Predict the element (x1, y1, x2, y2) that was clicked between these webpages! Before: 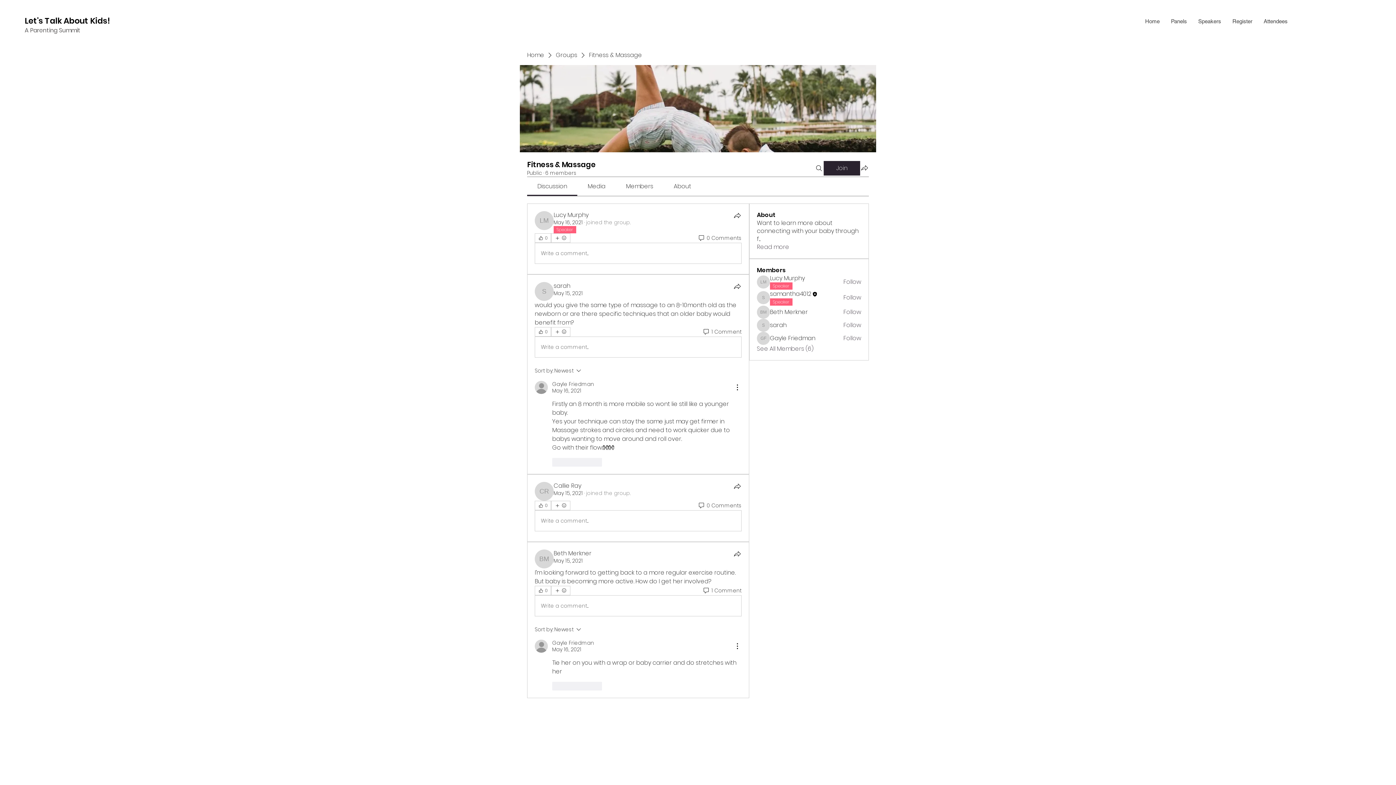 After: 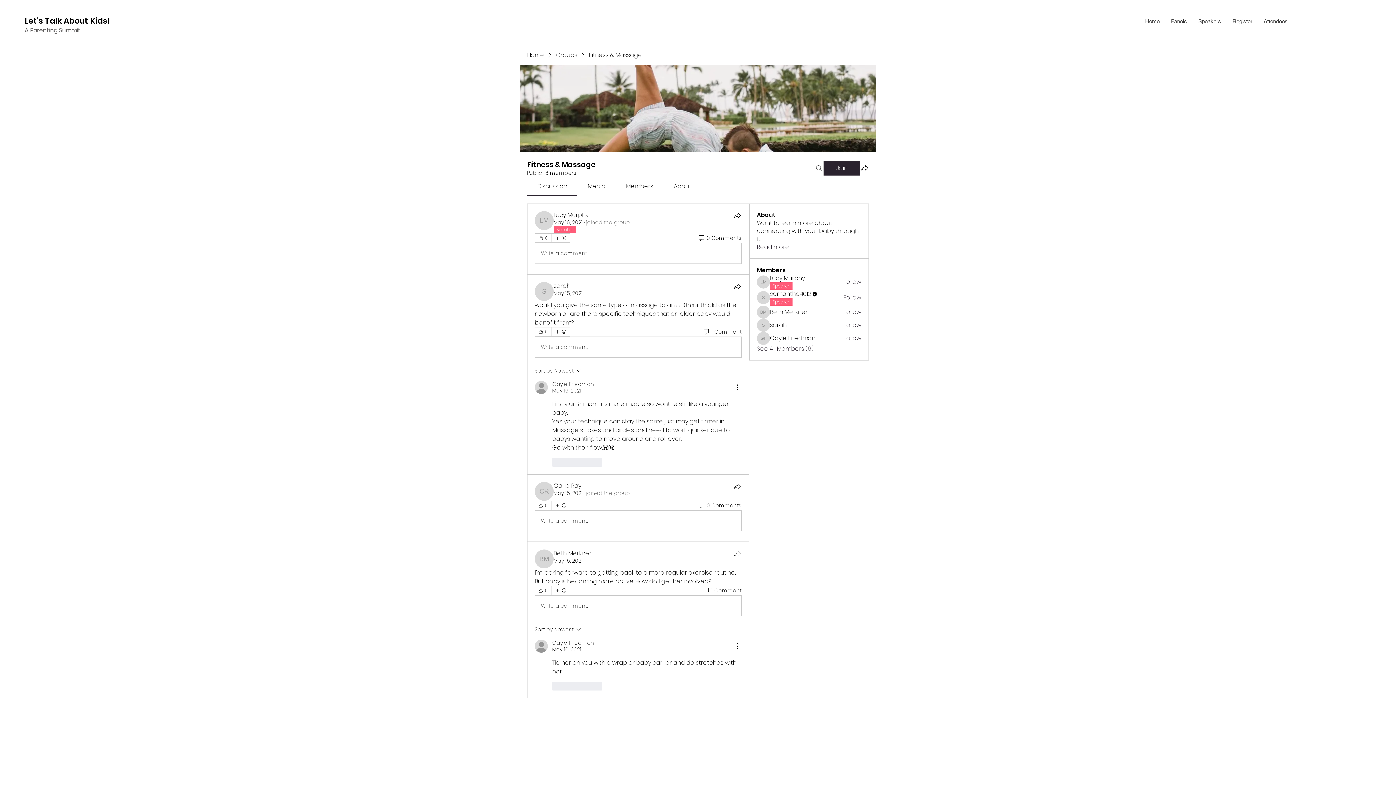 Action: label: Search bbox: (814, 160, 823, 175)